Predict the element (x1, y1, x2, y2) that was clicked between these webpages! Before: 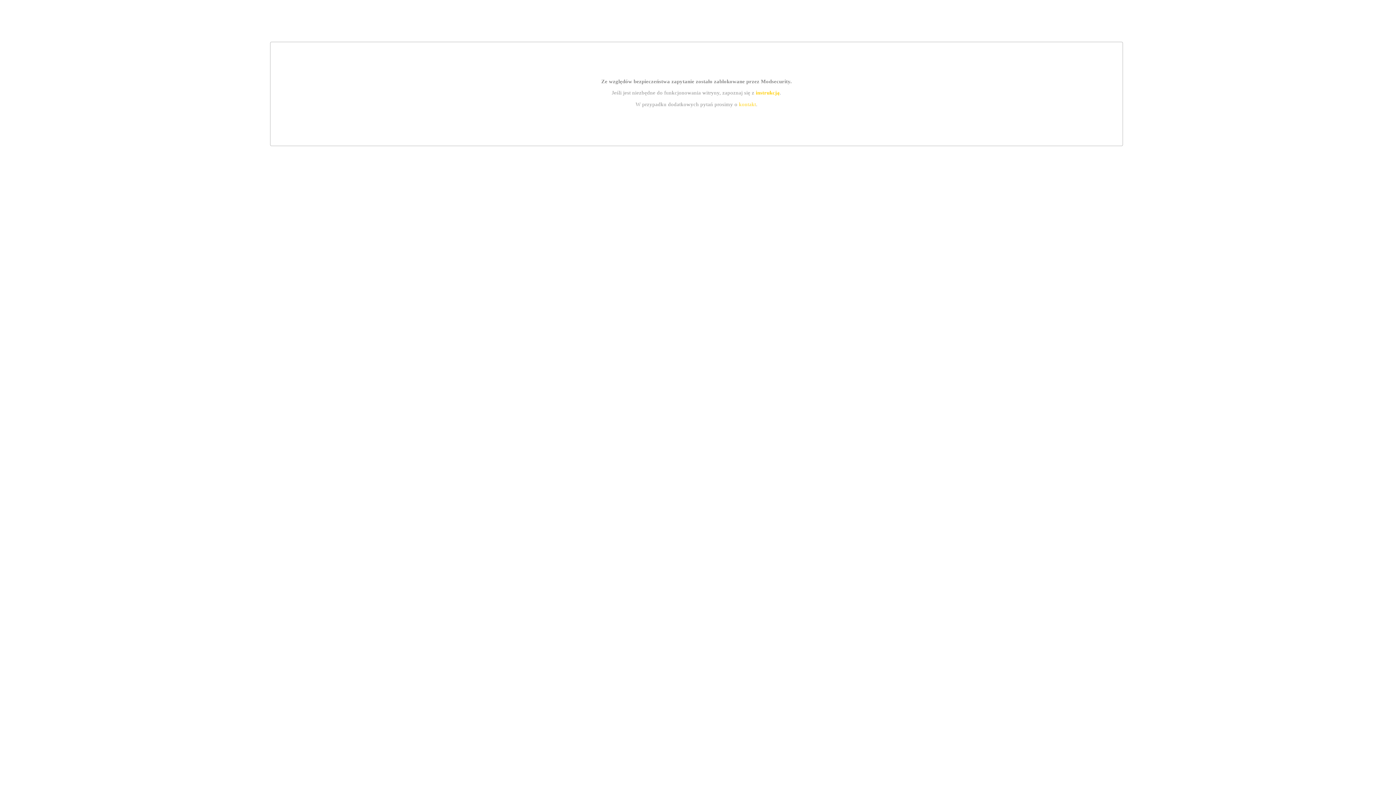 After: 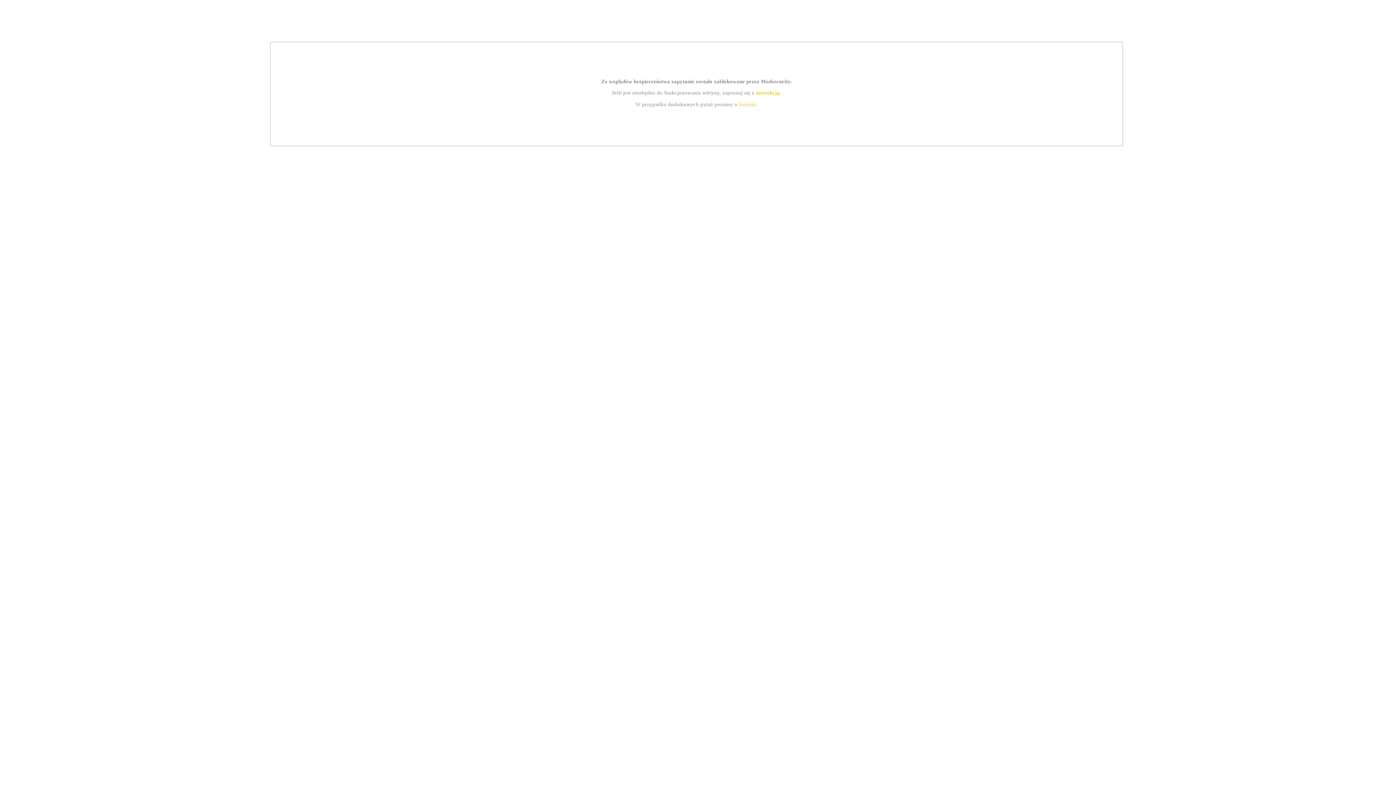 Action: bbox: (755, 89, 779, 95) label: instrukcją